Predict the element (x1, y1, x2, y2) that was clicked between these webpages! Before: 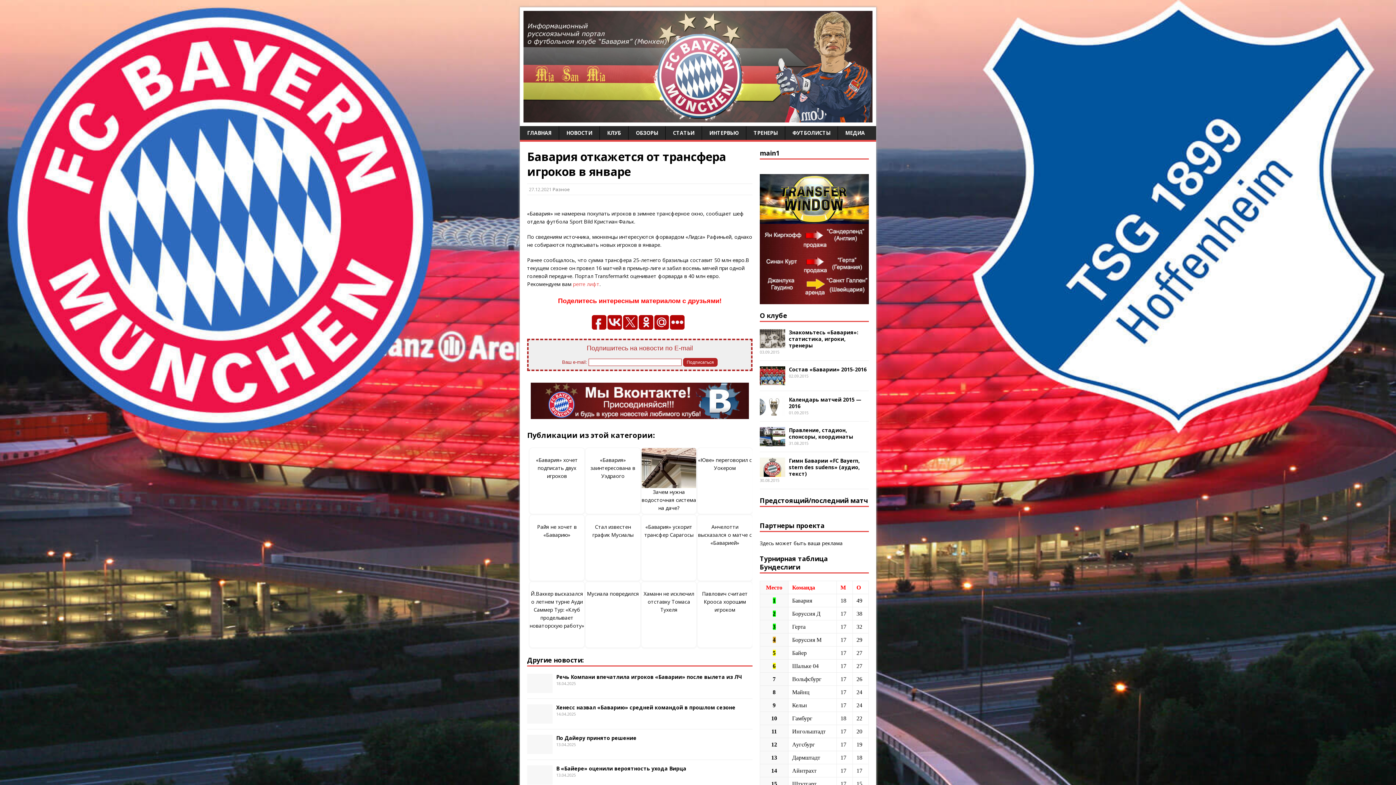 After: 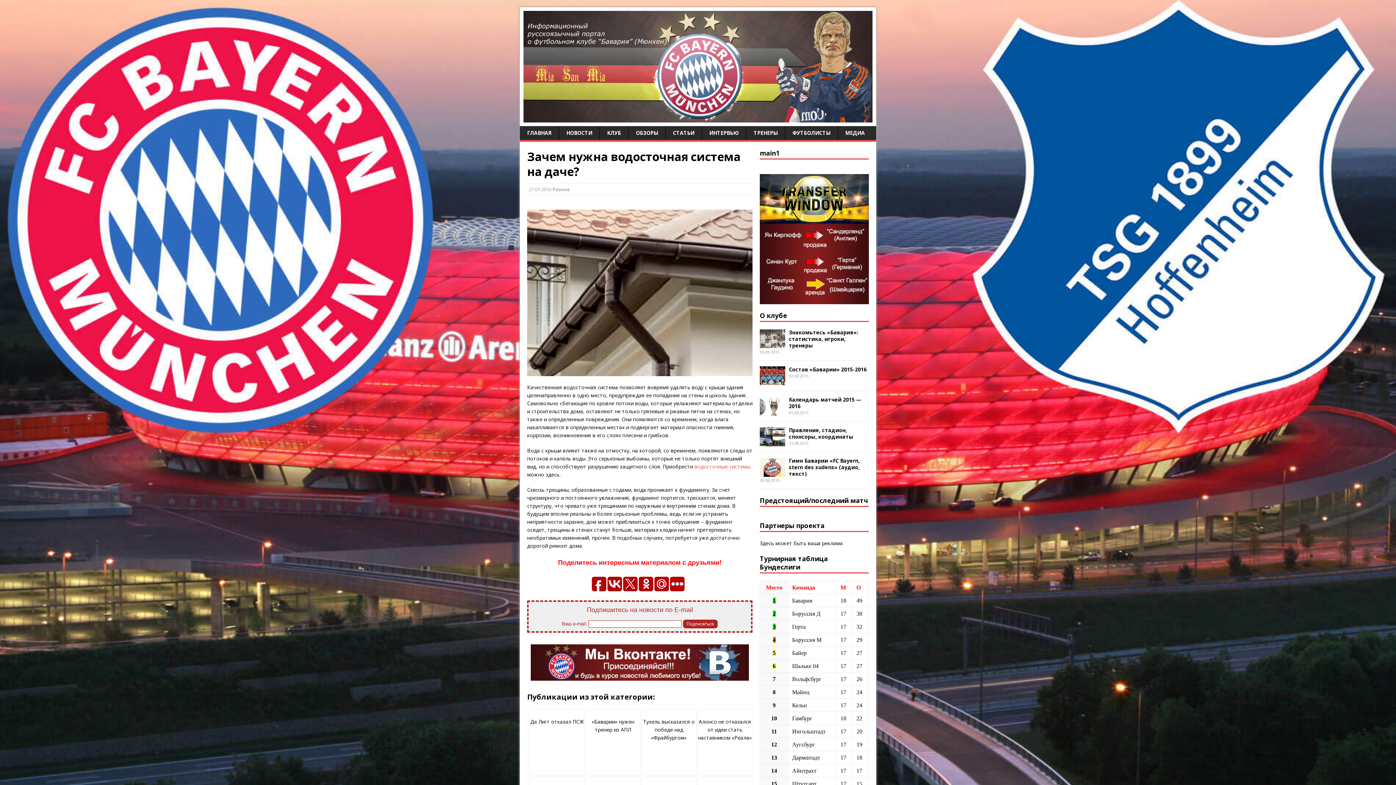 Action: bbox: (641, 488, 696, 511) label: Зачем нужна водосточная система на даче?